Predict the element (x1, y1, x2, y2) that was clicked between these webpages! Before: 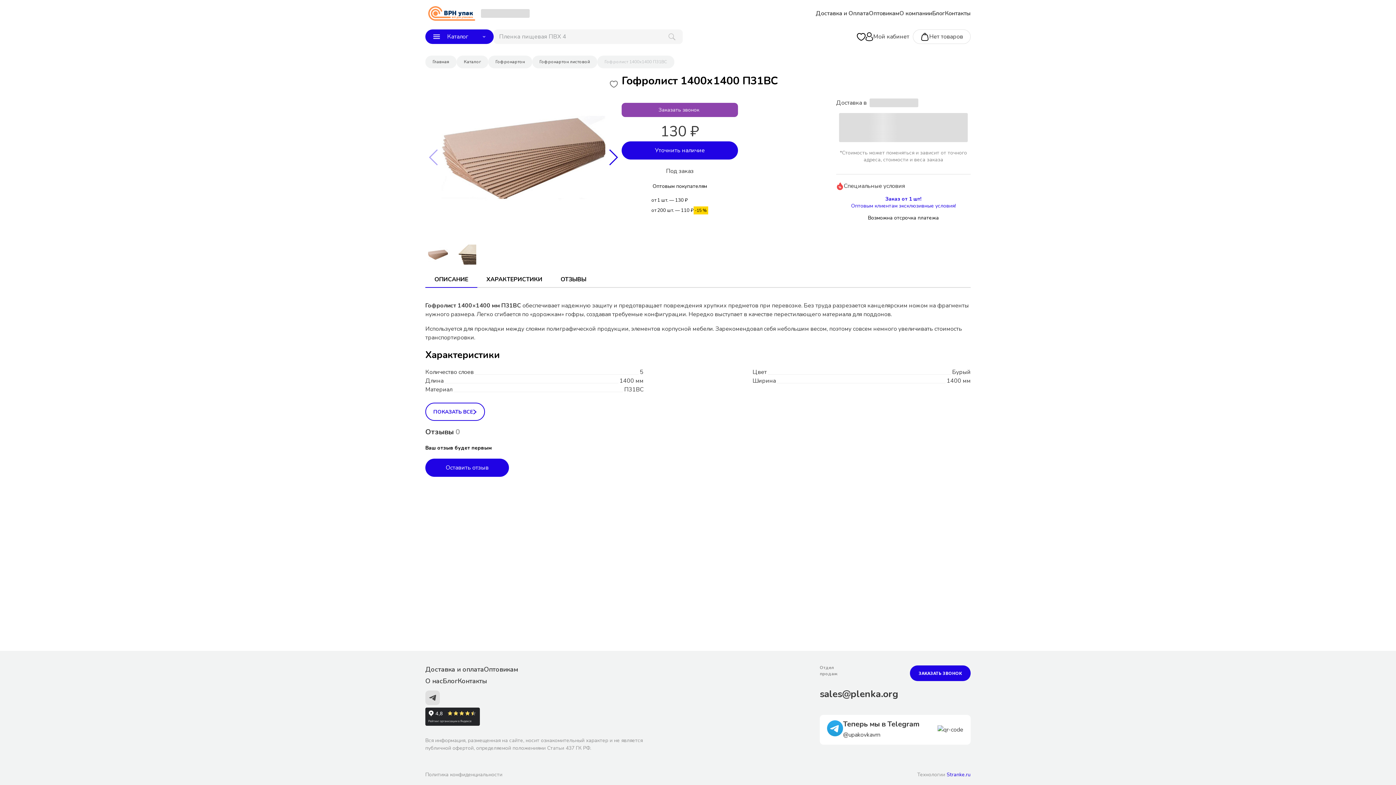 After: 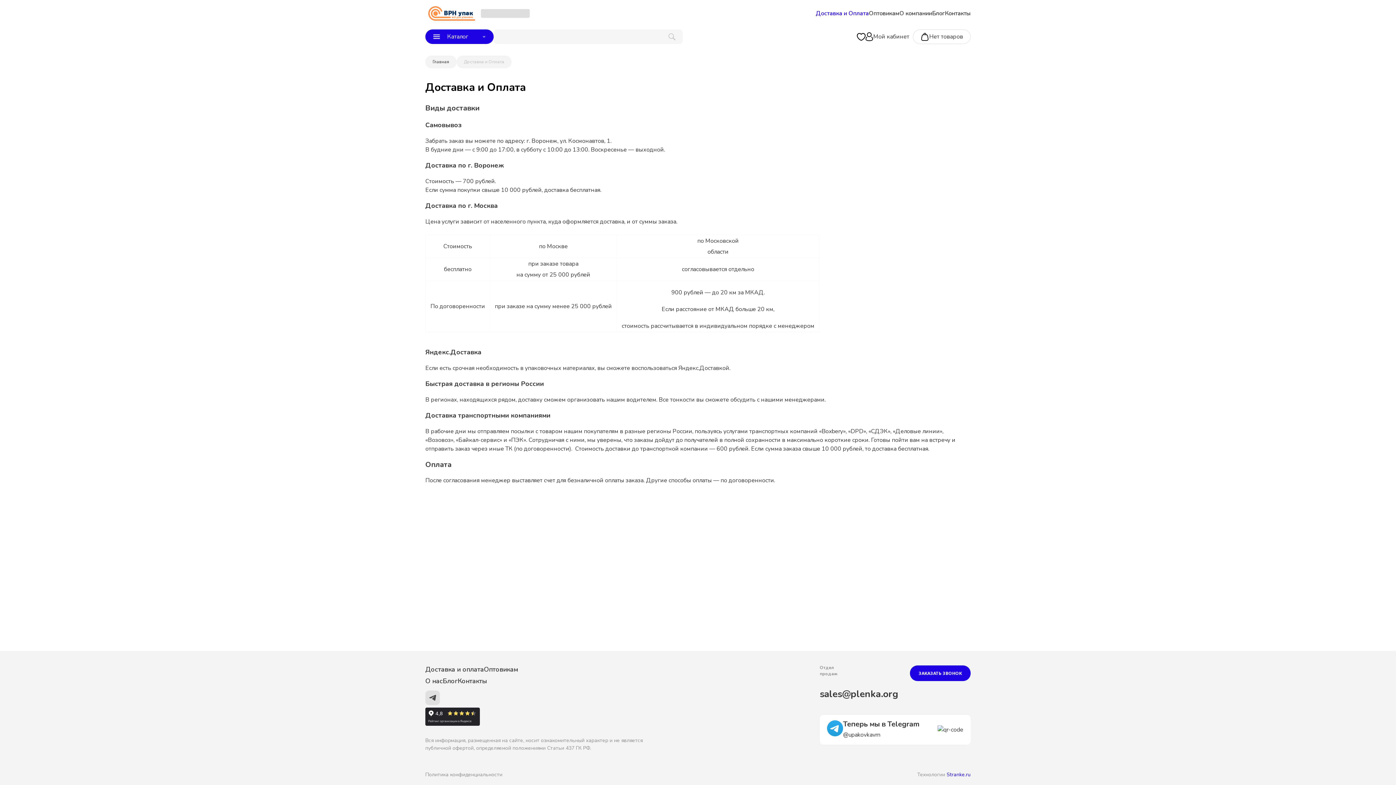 Action: bbox: (816, 9, 869, 17) label: Доставка и Оплата